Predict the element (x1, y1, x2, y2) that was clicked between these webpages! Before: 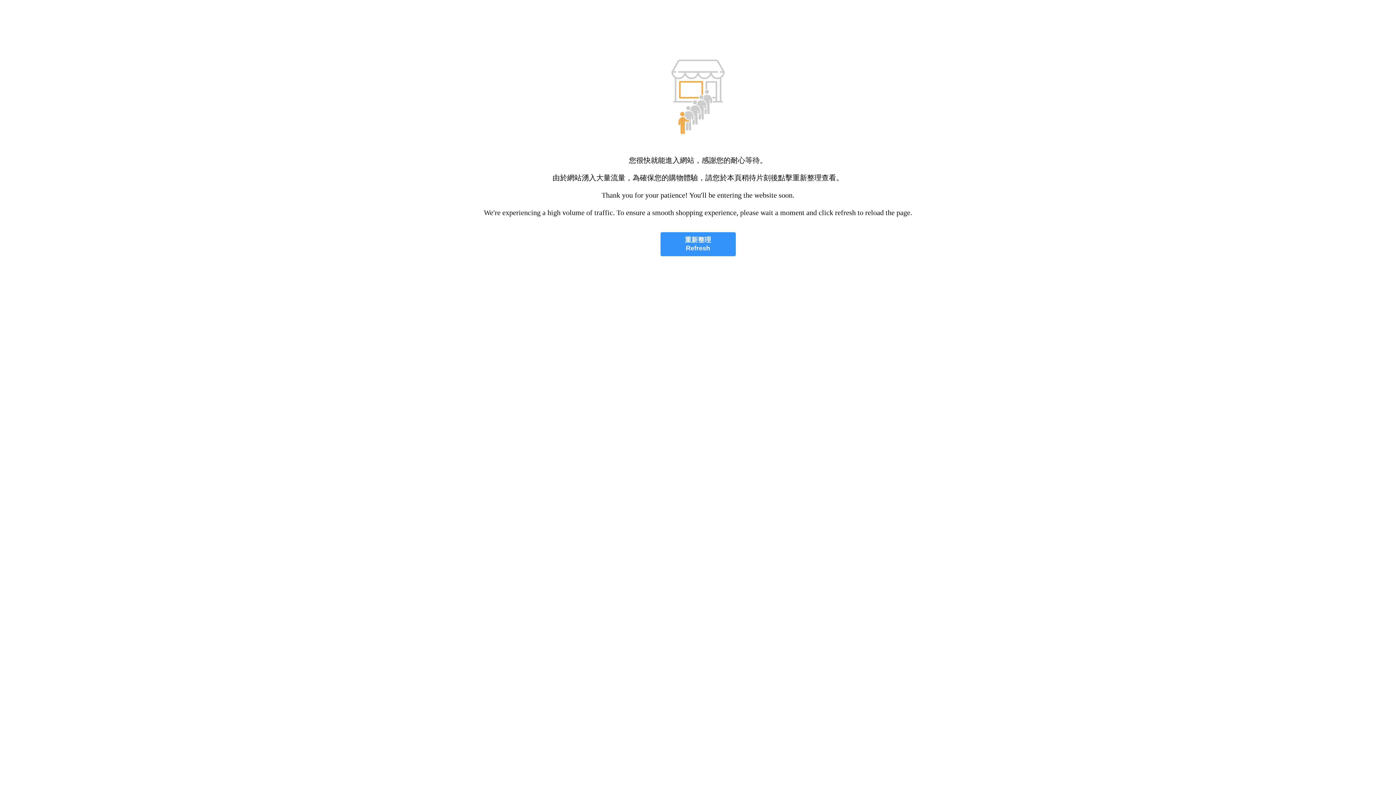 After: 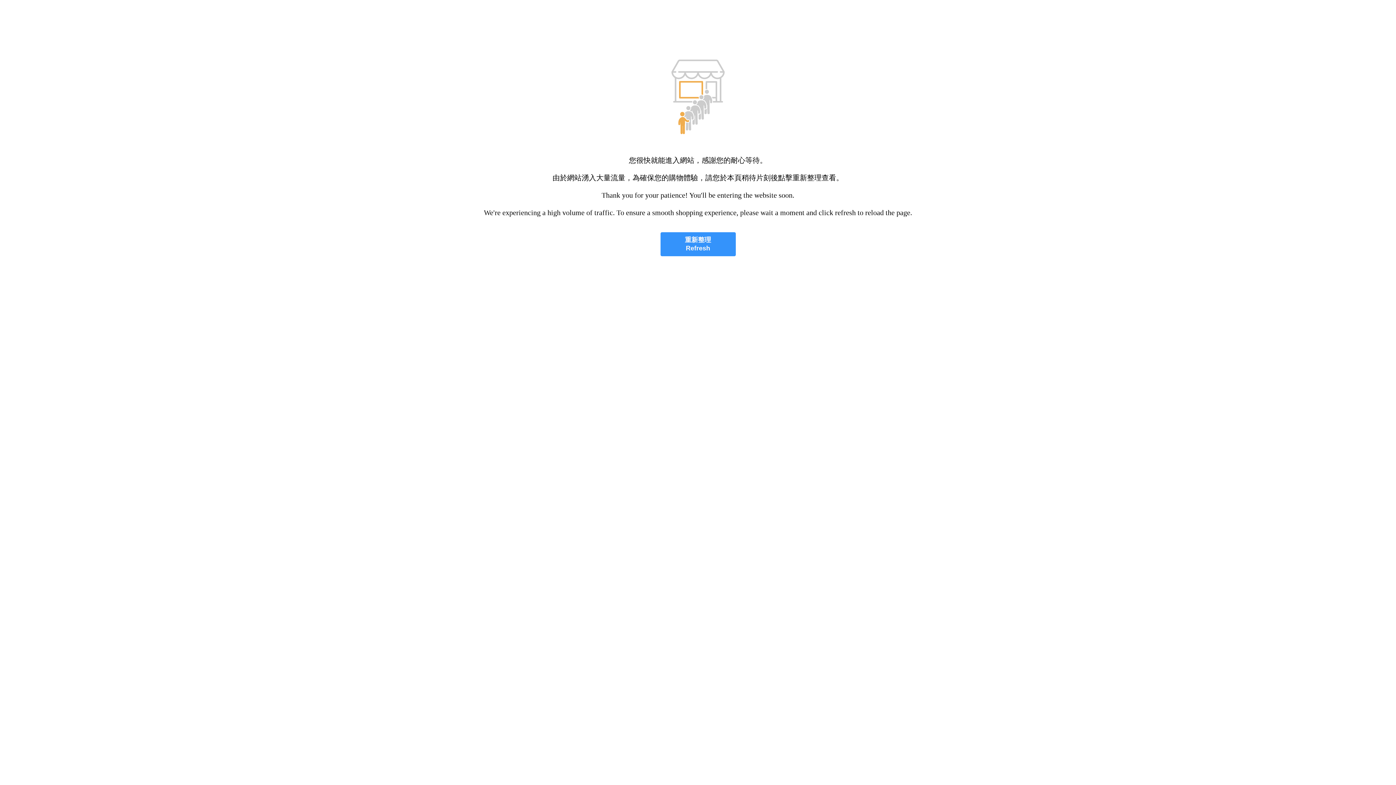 Action: label: 重新整理
Refresh bbox: (660, 232, 735, 256)